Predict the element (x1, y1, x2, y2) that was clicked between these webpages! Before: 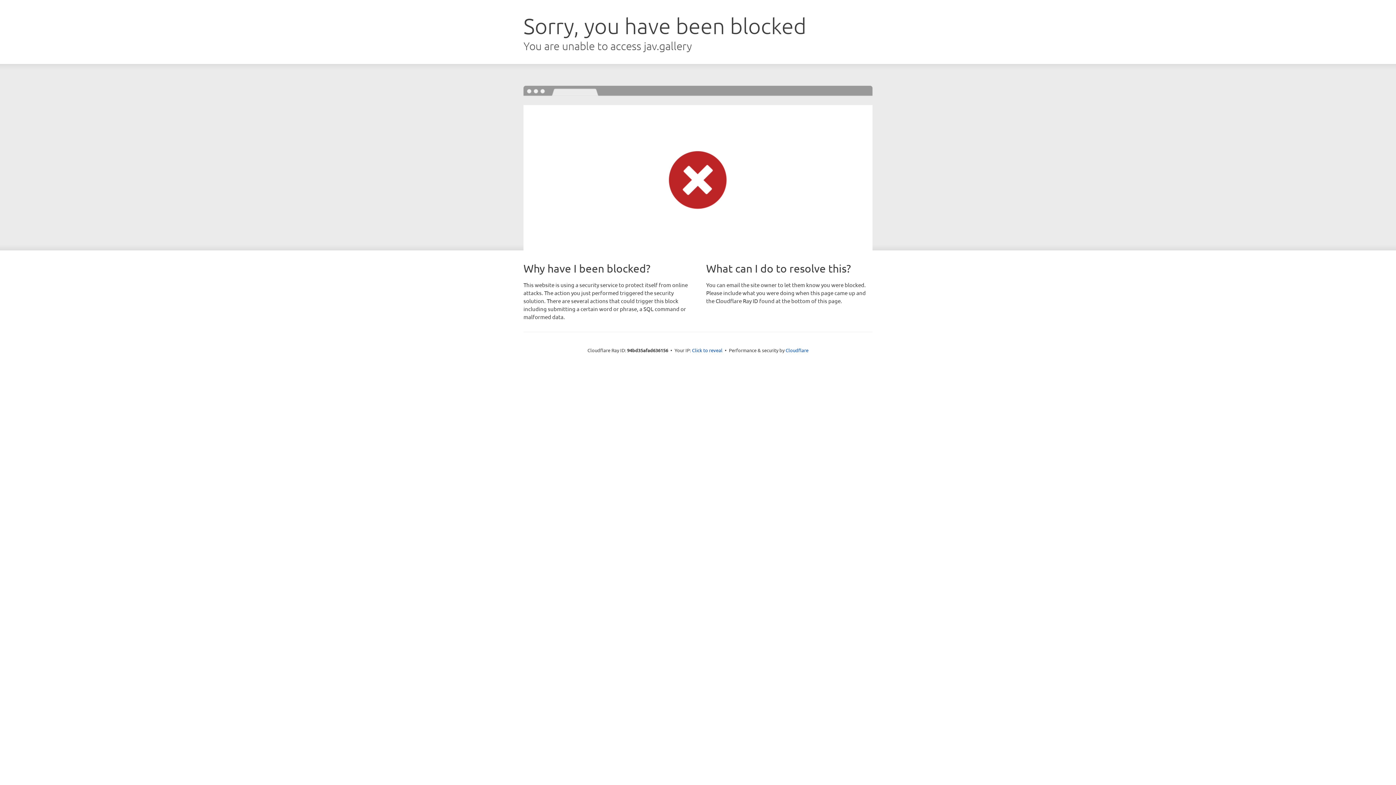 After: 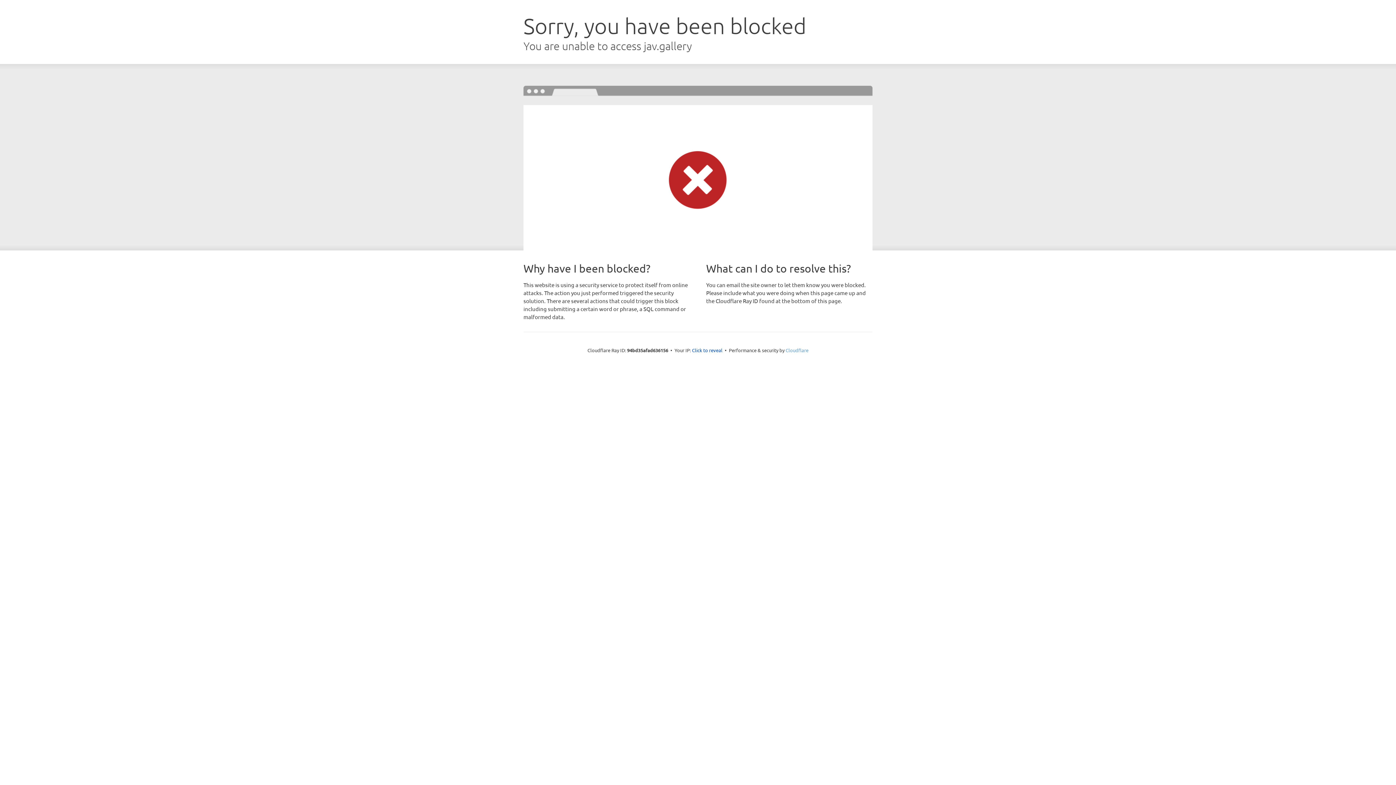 Action: label: Cloudflare bbox: (785, 347, 808, 353)